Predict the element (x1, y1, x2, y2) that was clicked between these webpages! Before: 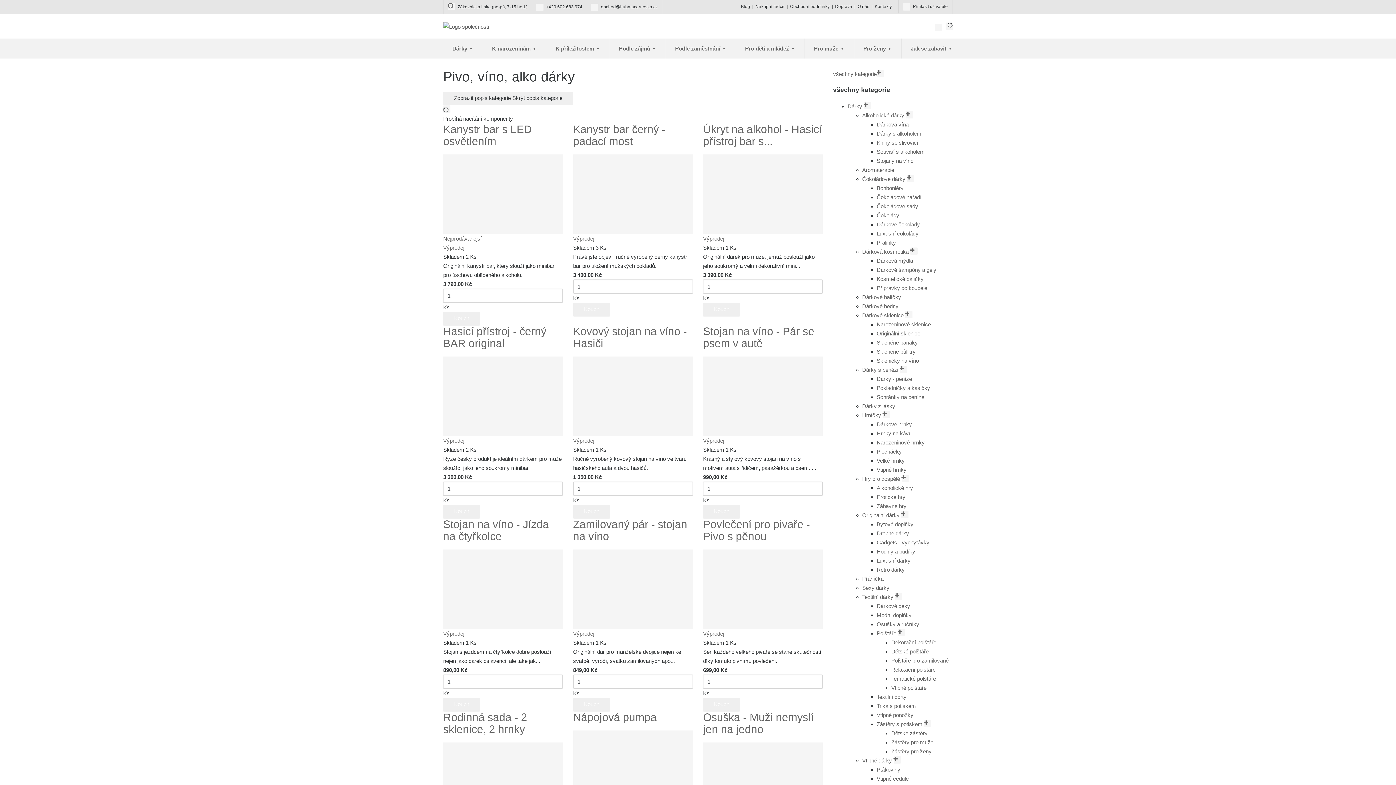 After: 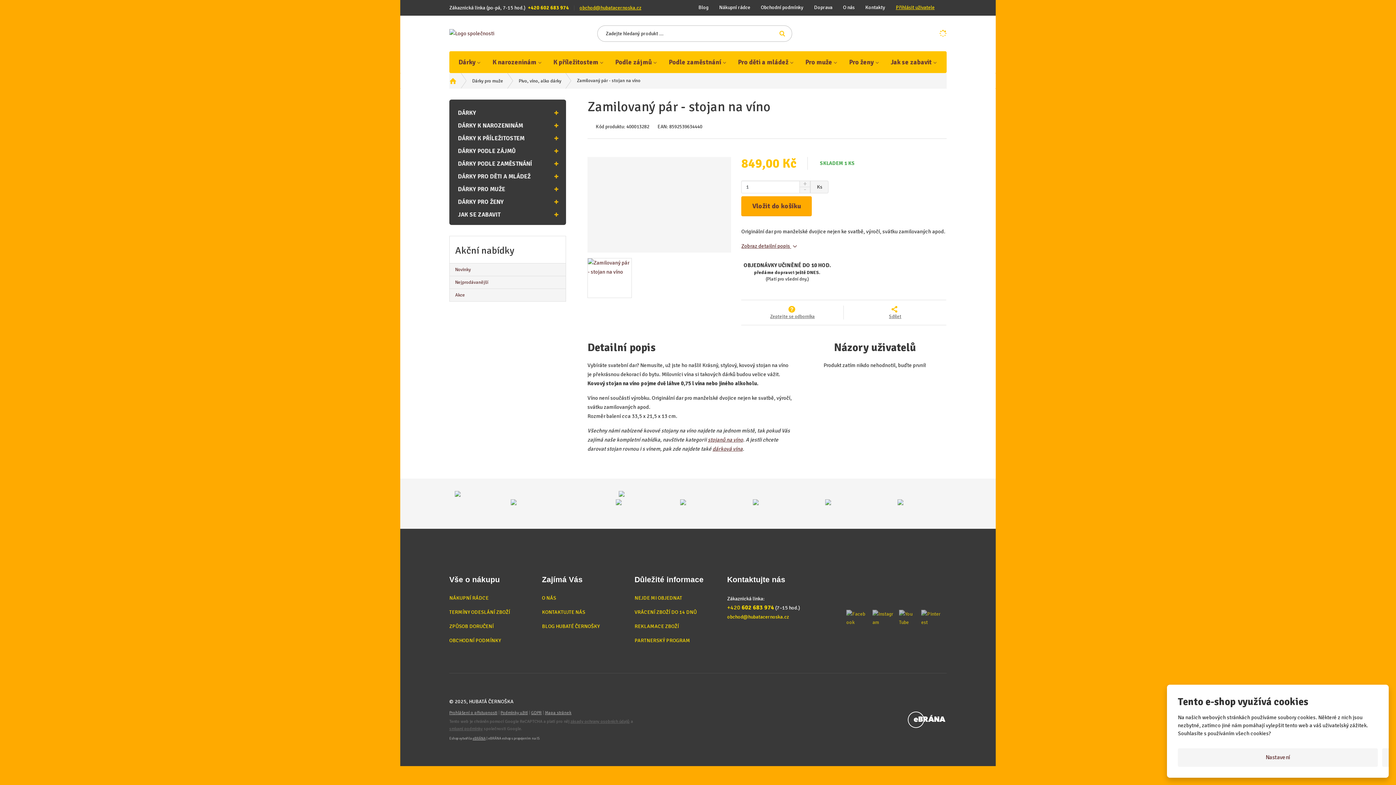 Action: label: Zamilovaný pár - stojan na víno bbox: (573, 518, 687, 542)